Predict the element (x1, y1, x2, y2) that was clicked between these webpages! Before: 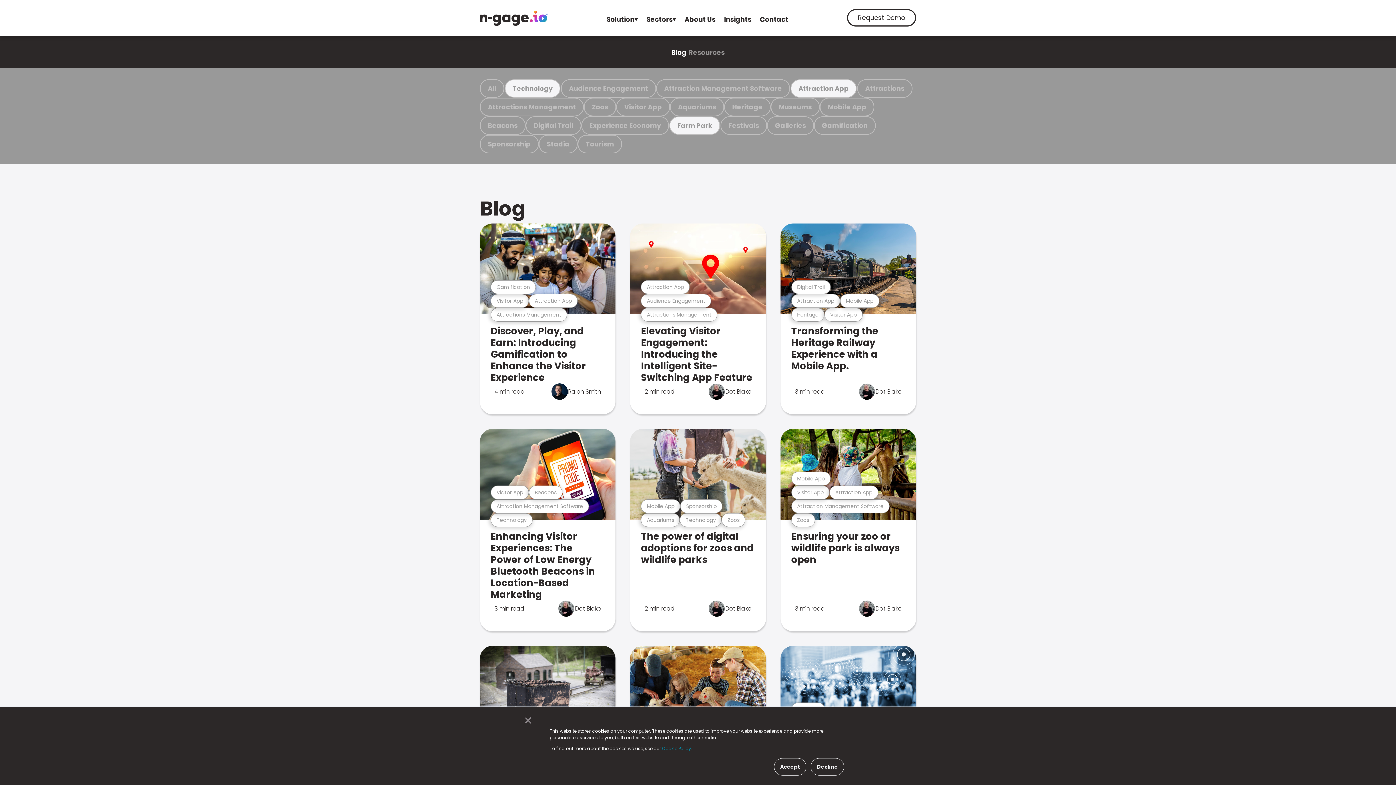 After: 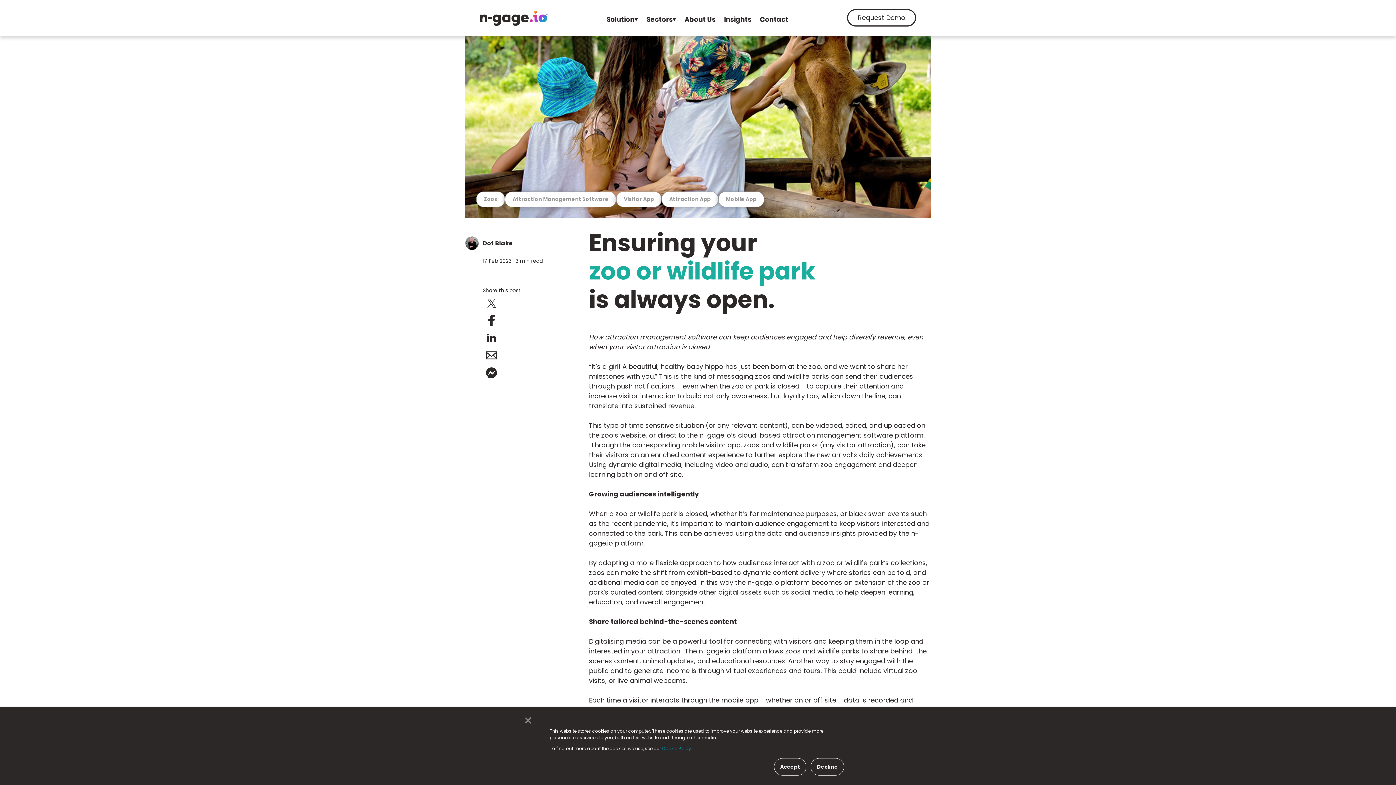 Action: label: blog post link: Ensuring your zoo or wildlife park is always open bbox: (780, 429, 916, 631)